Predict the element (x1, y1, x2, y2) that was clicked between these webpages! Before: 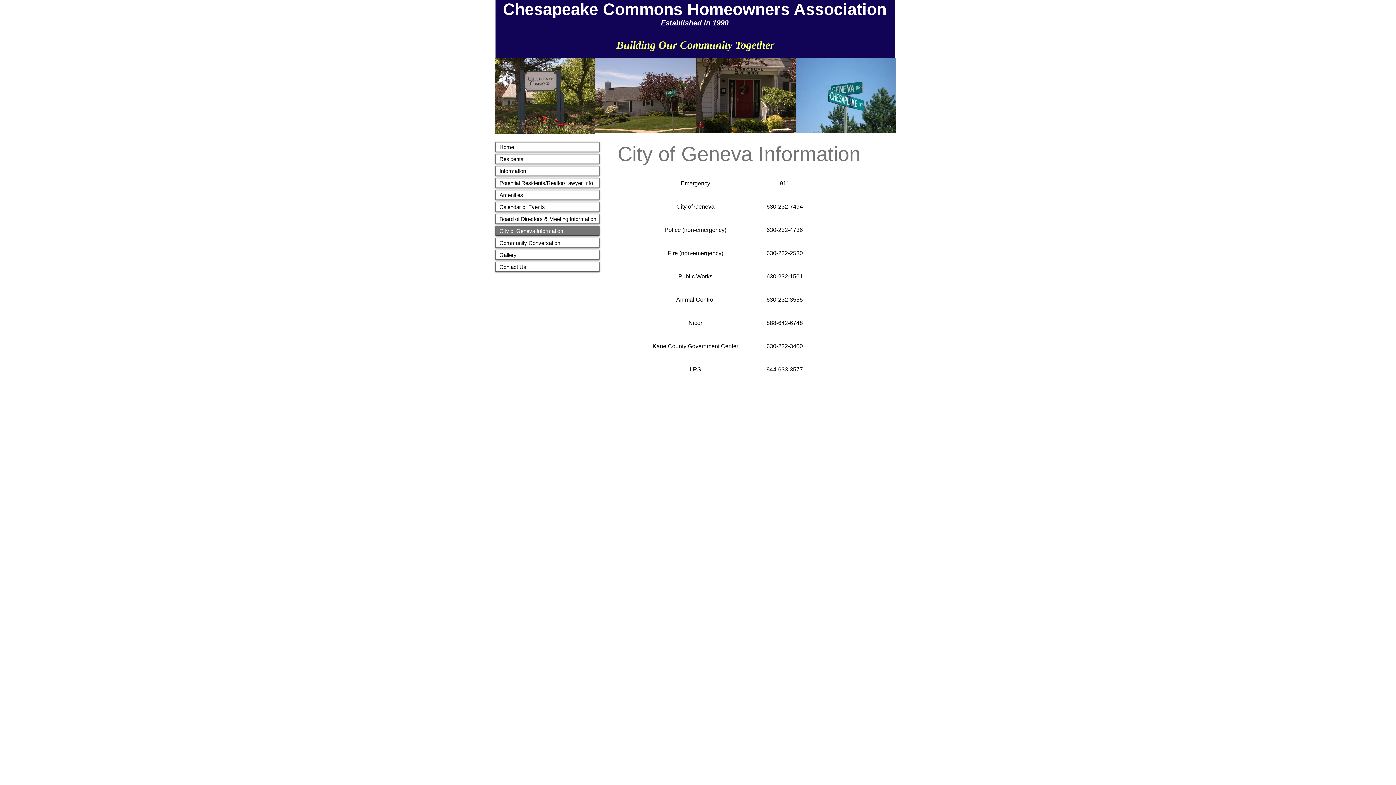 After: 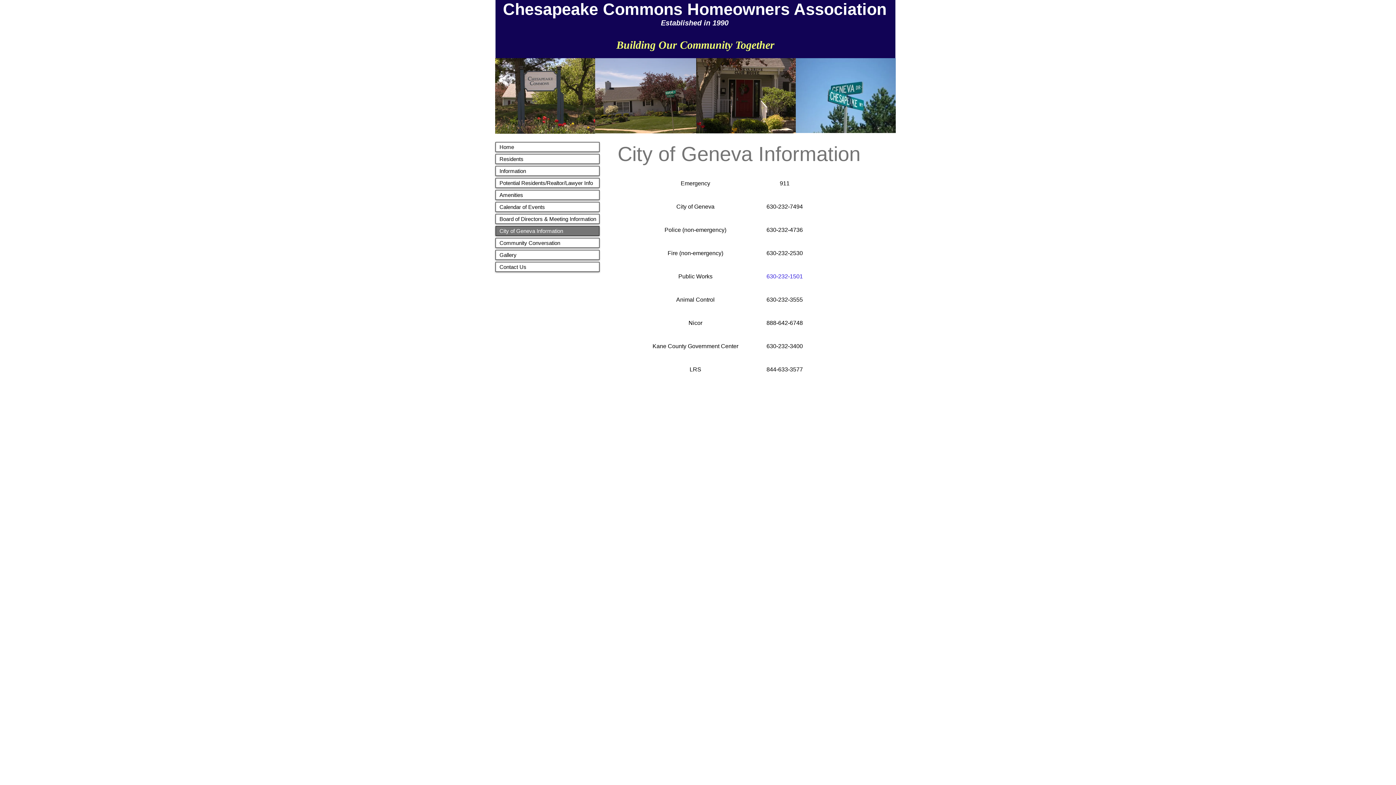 Action: bbox: (740, 265, 829, 288) label: 630-232-1501